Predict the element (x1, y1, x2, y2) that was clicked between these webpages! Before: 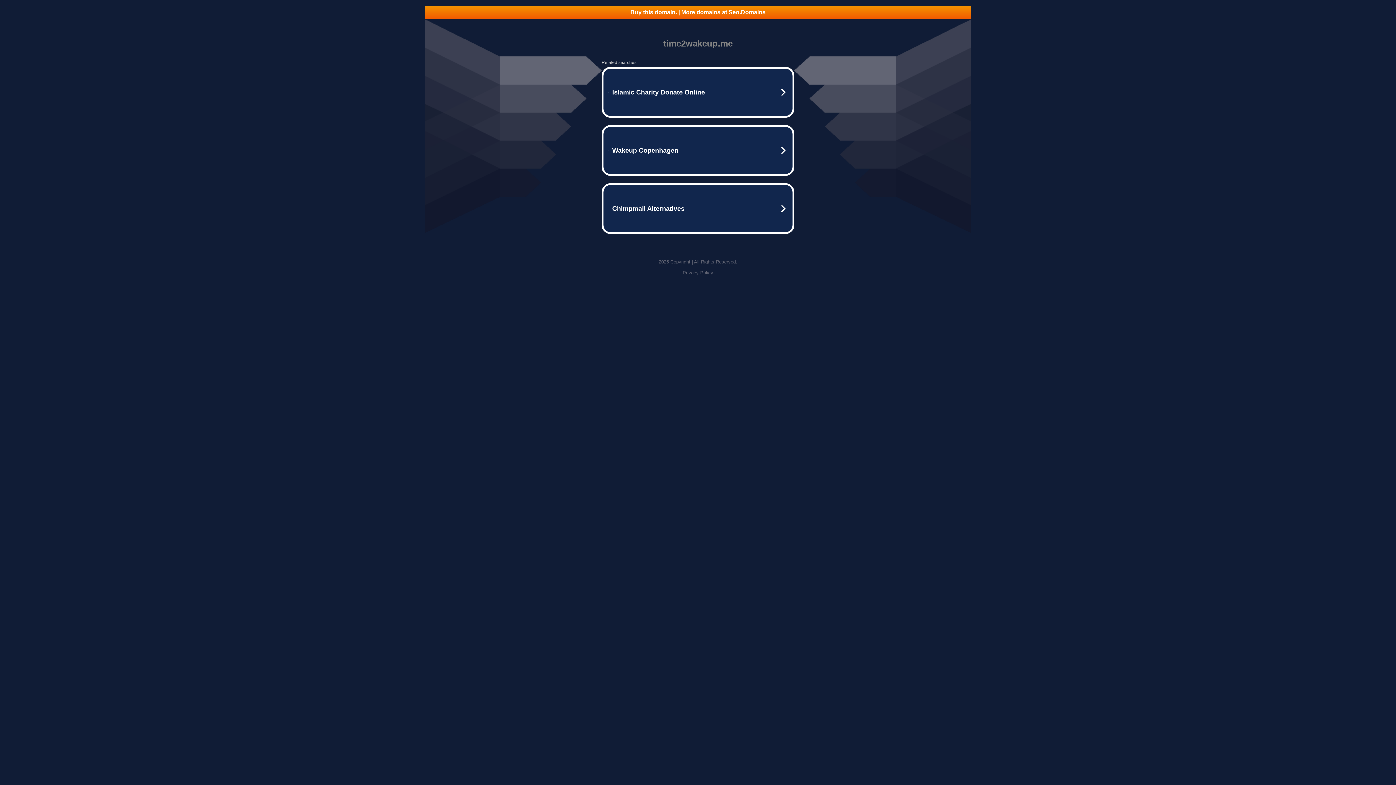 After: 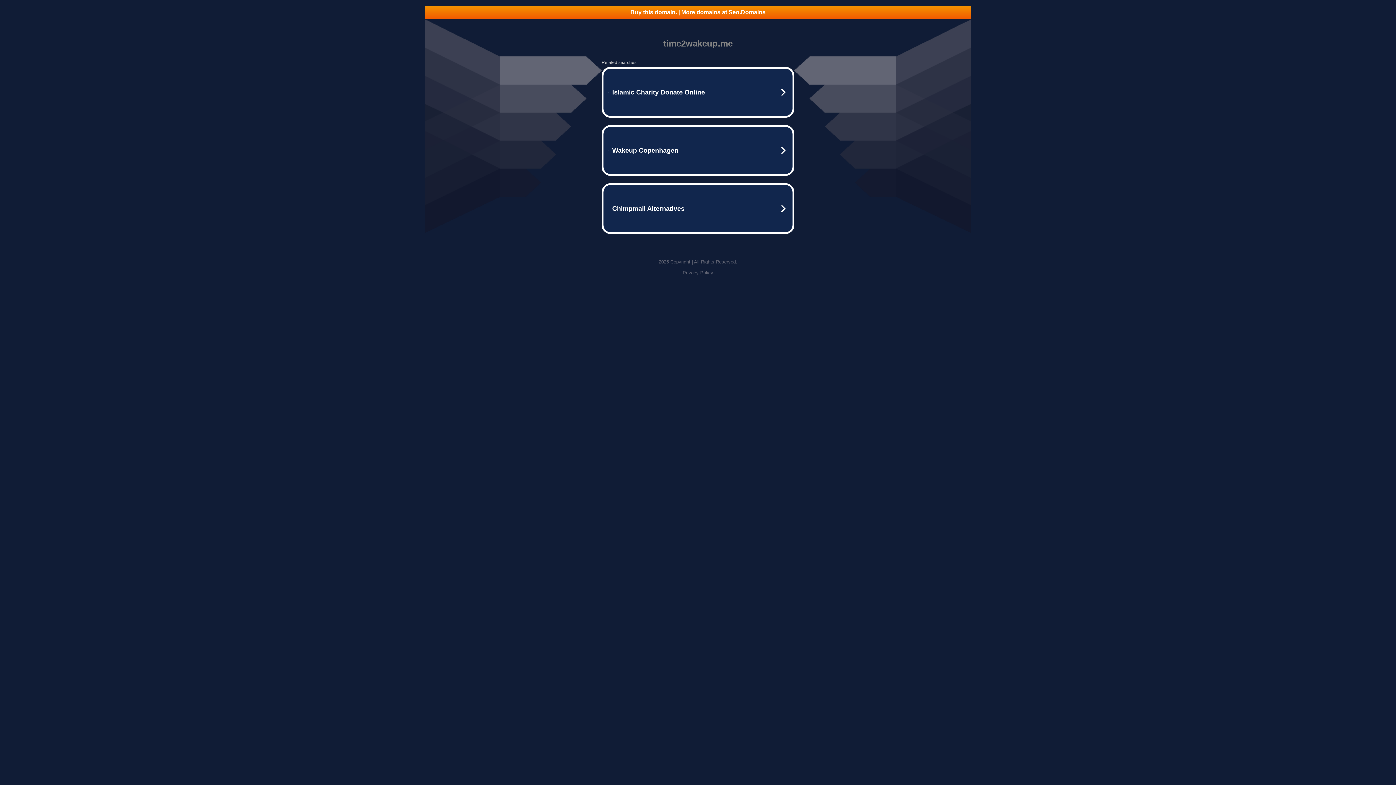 Action: bbox: (425, 5, 970, 18) label: Buy this domain. | More domains at Seo.Domains